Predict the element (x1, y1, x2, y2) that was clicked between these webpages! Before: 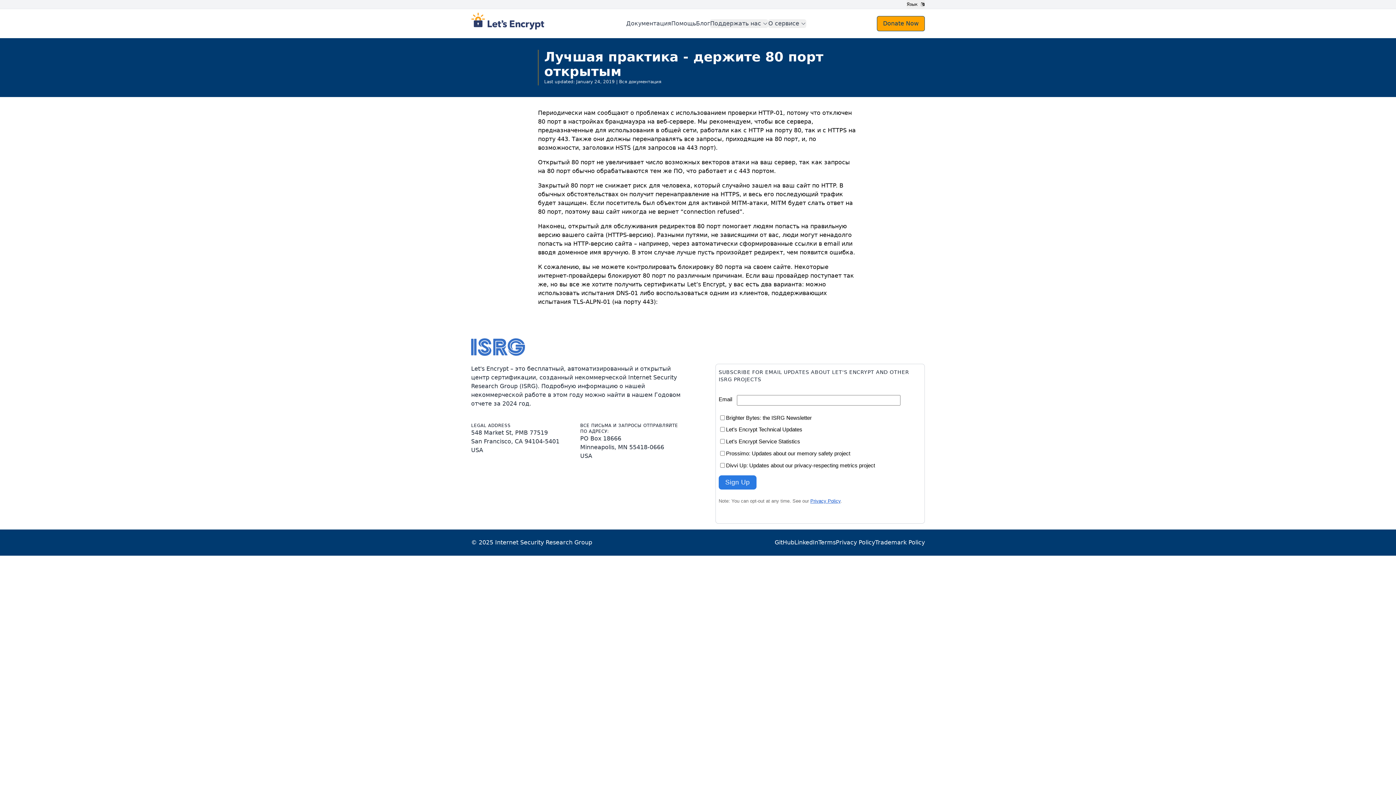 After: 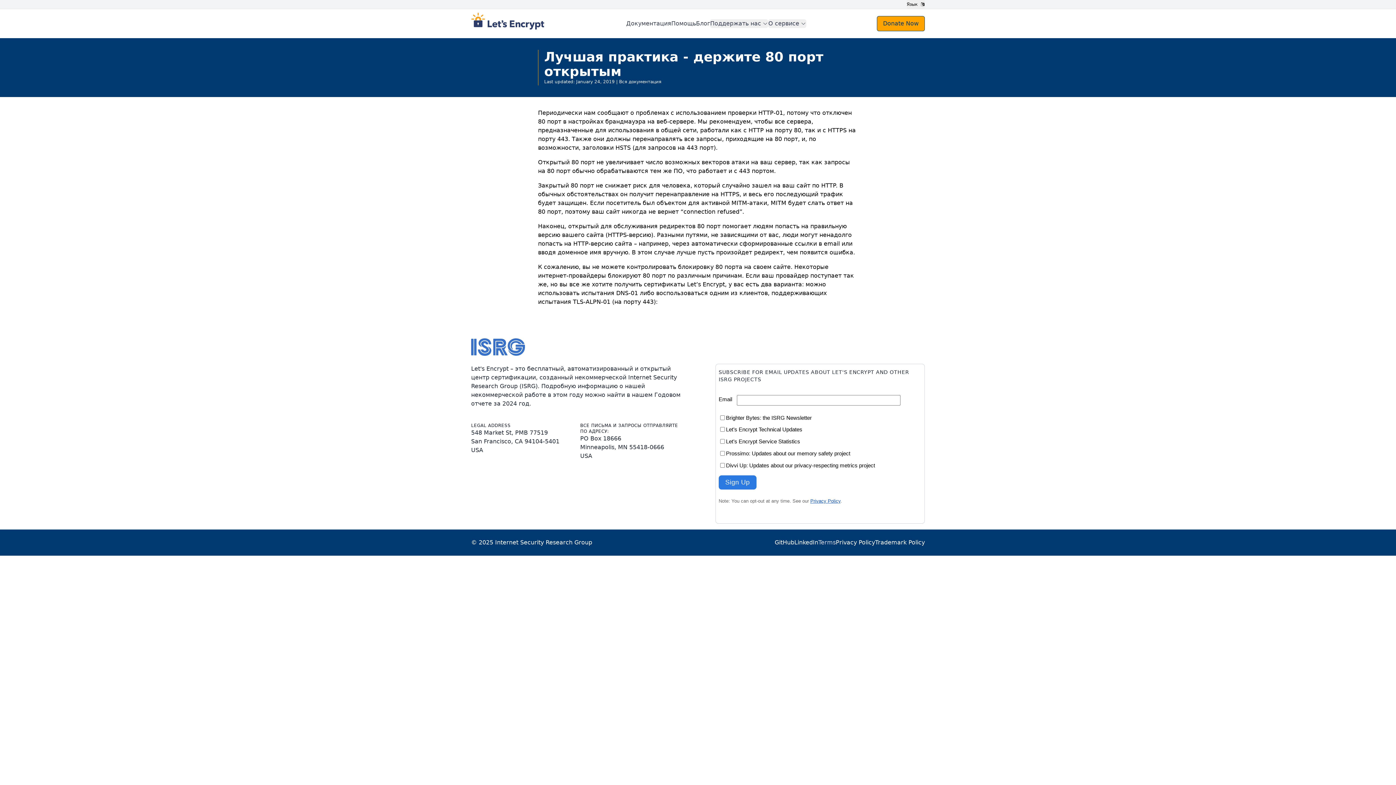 Action: label: Terms bbox: (818, 539, 836, 546)